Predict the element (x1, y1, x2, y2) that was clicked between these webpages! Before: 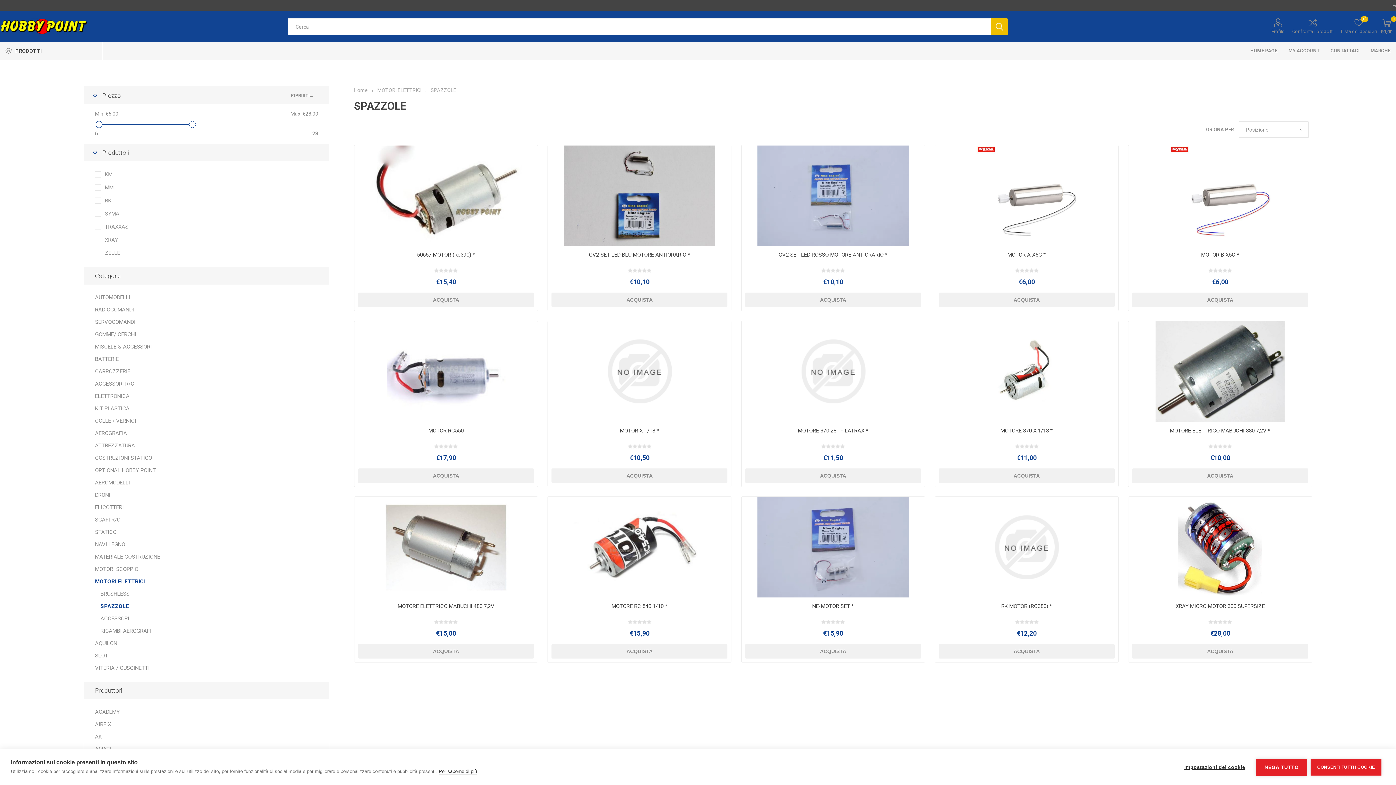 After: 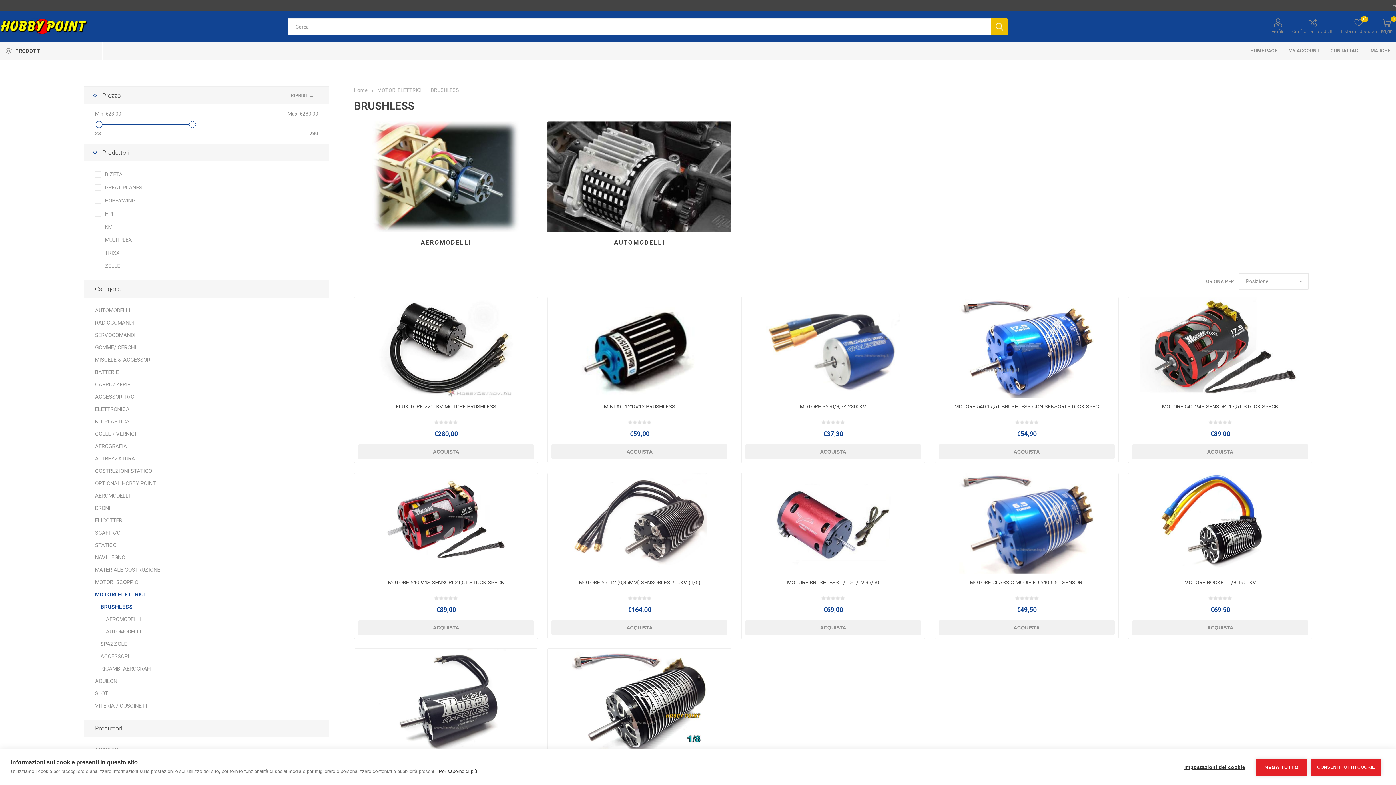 Action: label: BRUSHLESS bbox: (100, 588, 129, 600)